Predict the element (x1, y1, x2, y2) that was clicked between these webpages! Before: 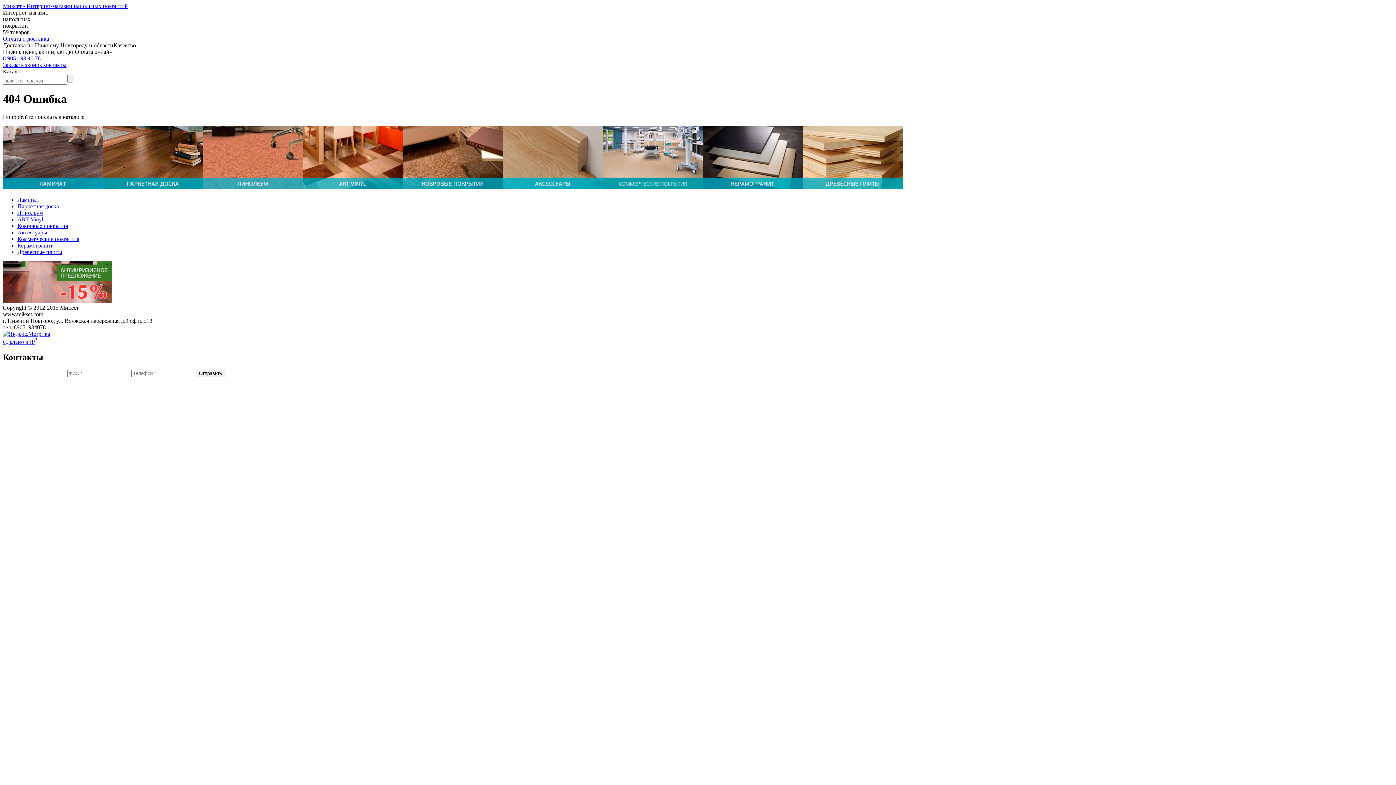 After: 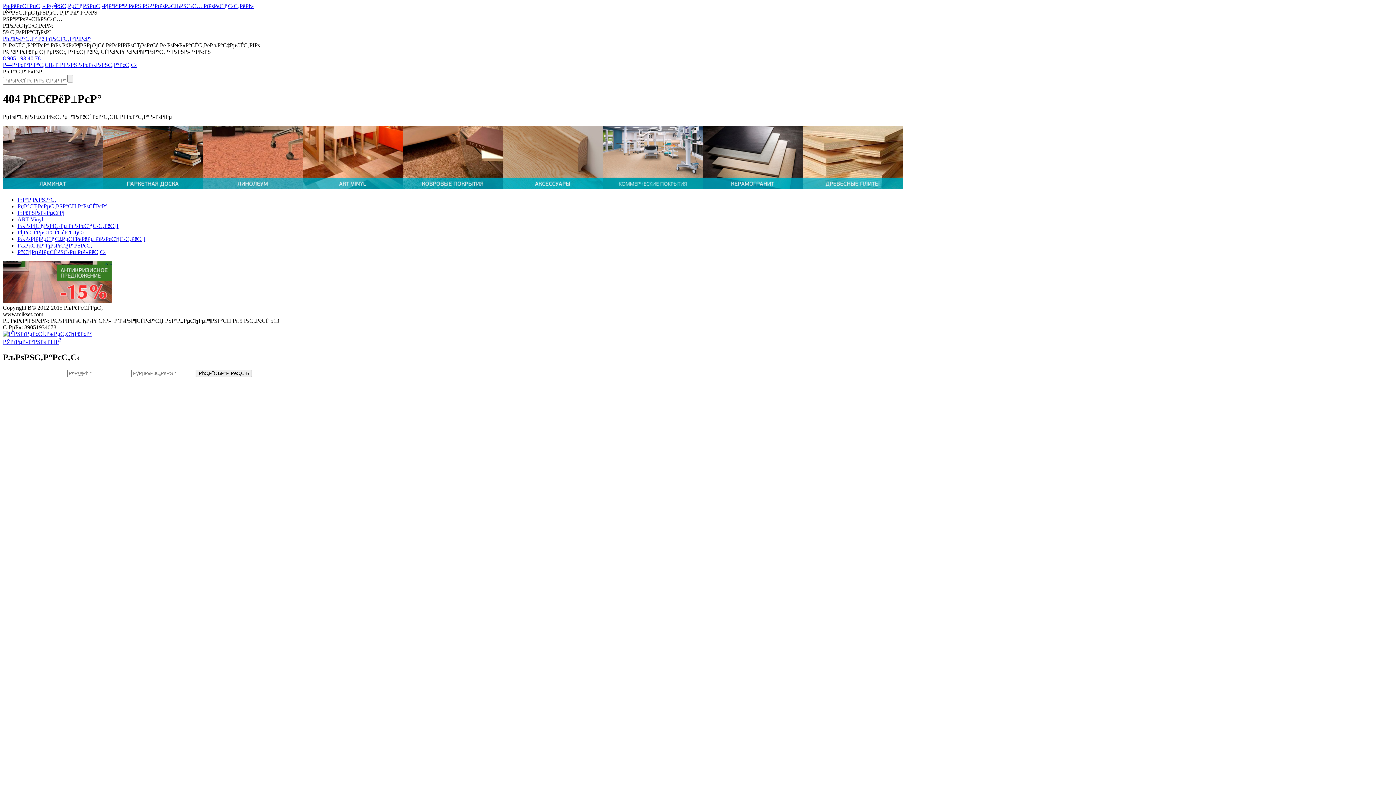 Action: label: Ковровые покрытия bbox: (17, 222, 68, 229)